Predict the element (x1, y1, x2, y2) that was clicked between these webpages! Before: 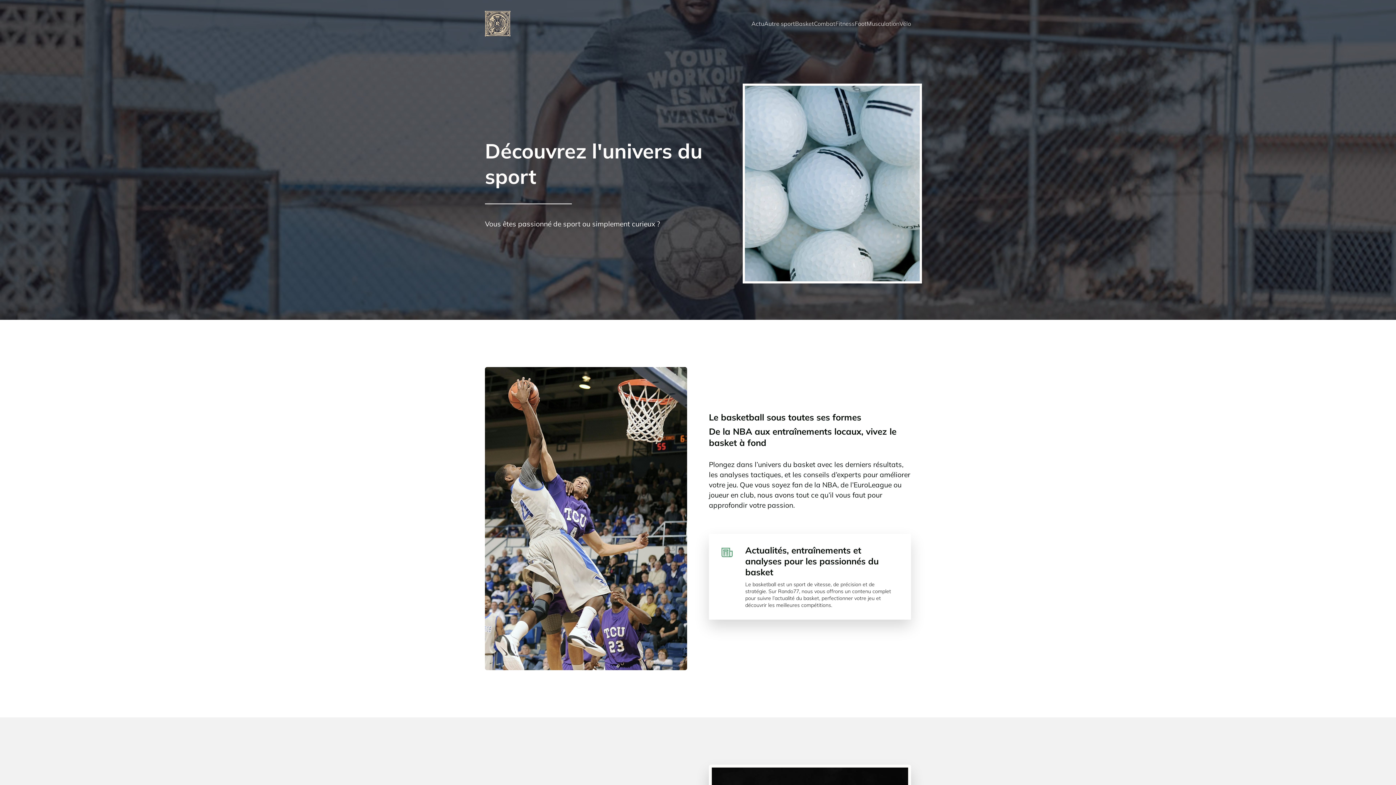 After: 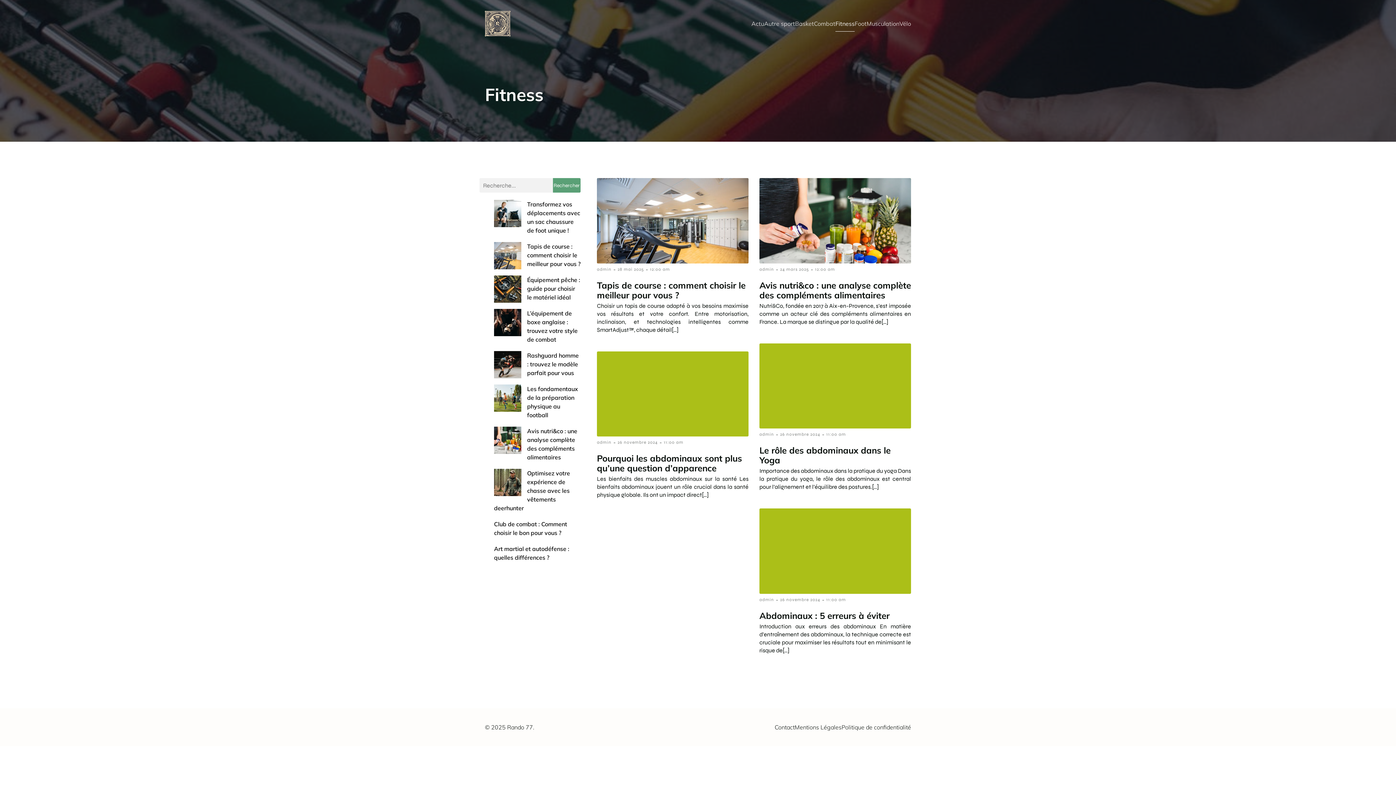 Action: label: Fitness bbox: (835, 15, 854, 31)